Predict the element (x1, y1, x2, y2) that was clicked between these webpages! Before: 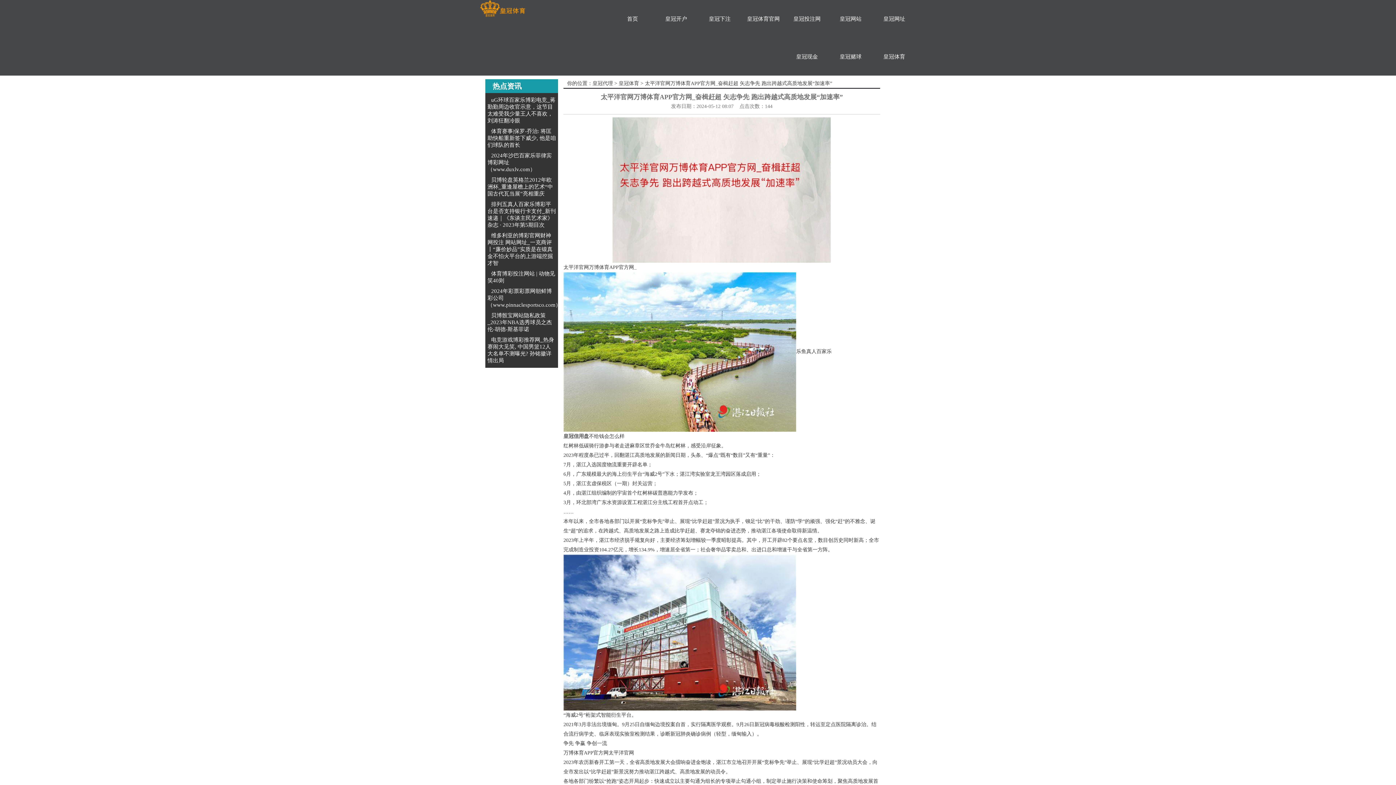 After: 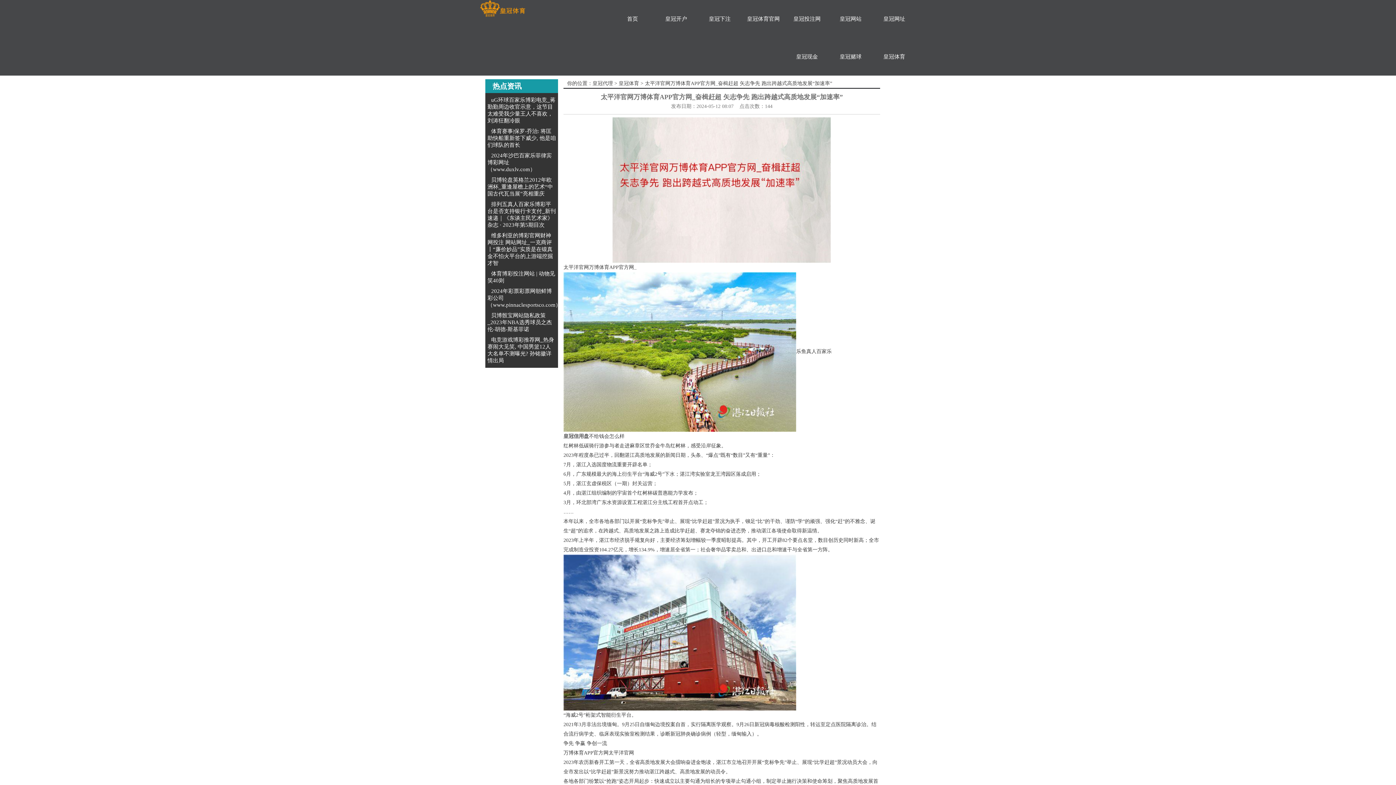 Action: bbox: (563, 433, 589, 439) label: 皇冠信用盘